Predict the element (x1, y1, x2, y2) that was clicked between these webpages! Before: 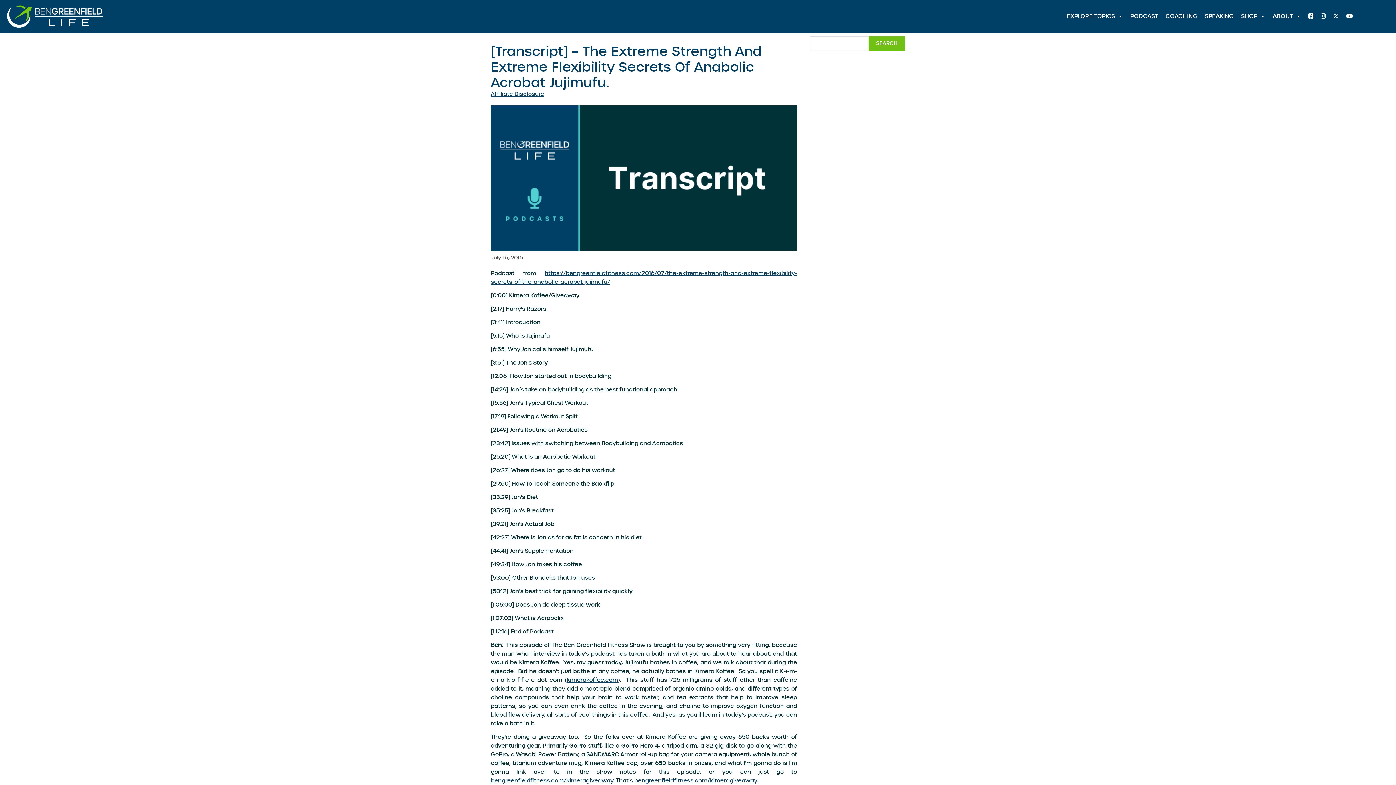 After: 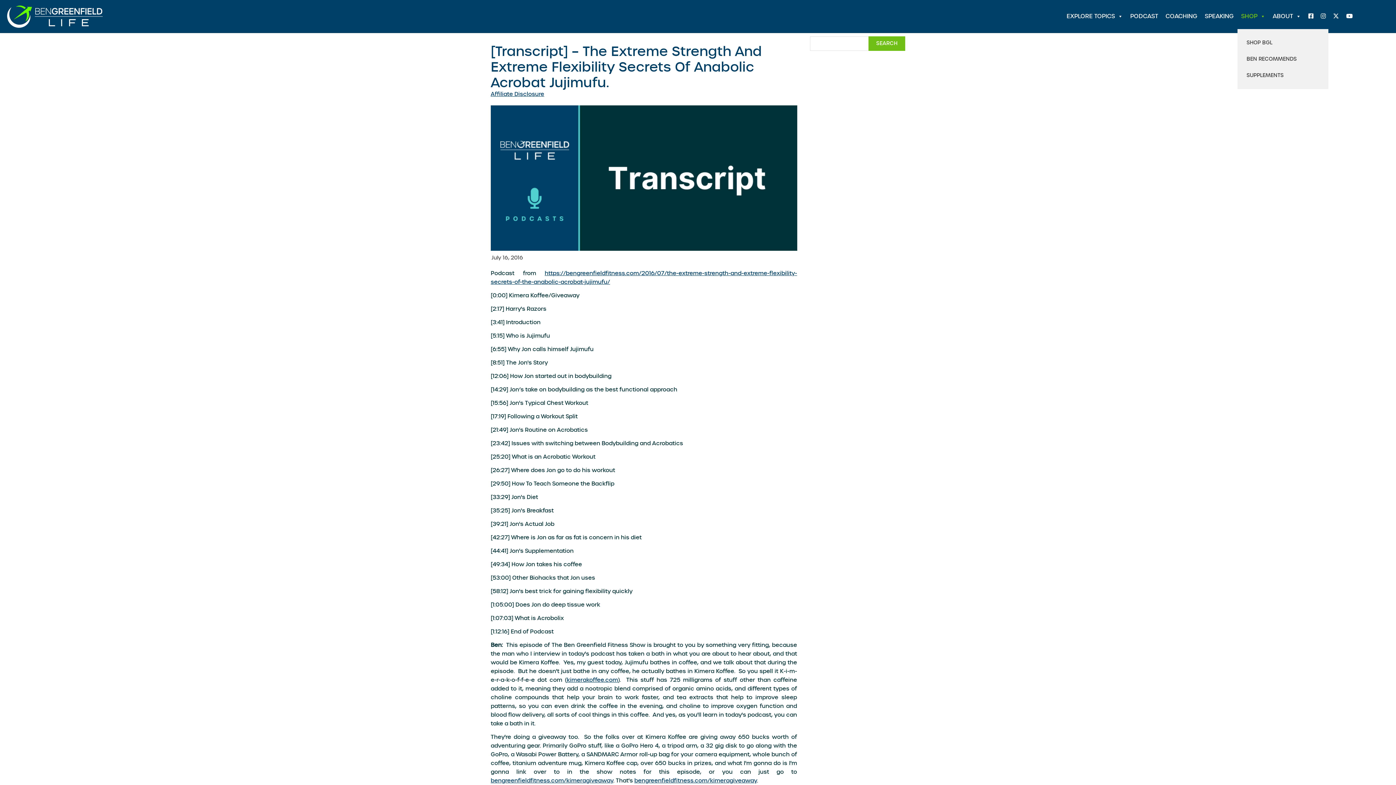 Action: label: SHOP bbox: (1237, 3, 1269, 29)